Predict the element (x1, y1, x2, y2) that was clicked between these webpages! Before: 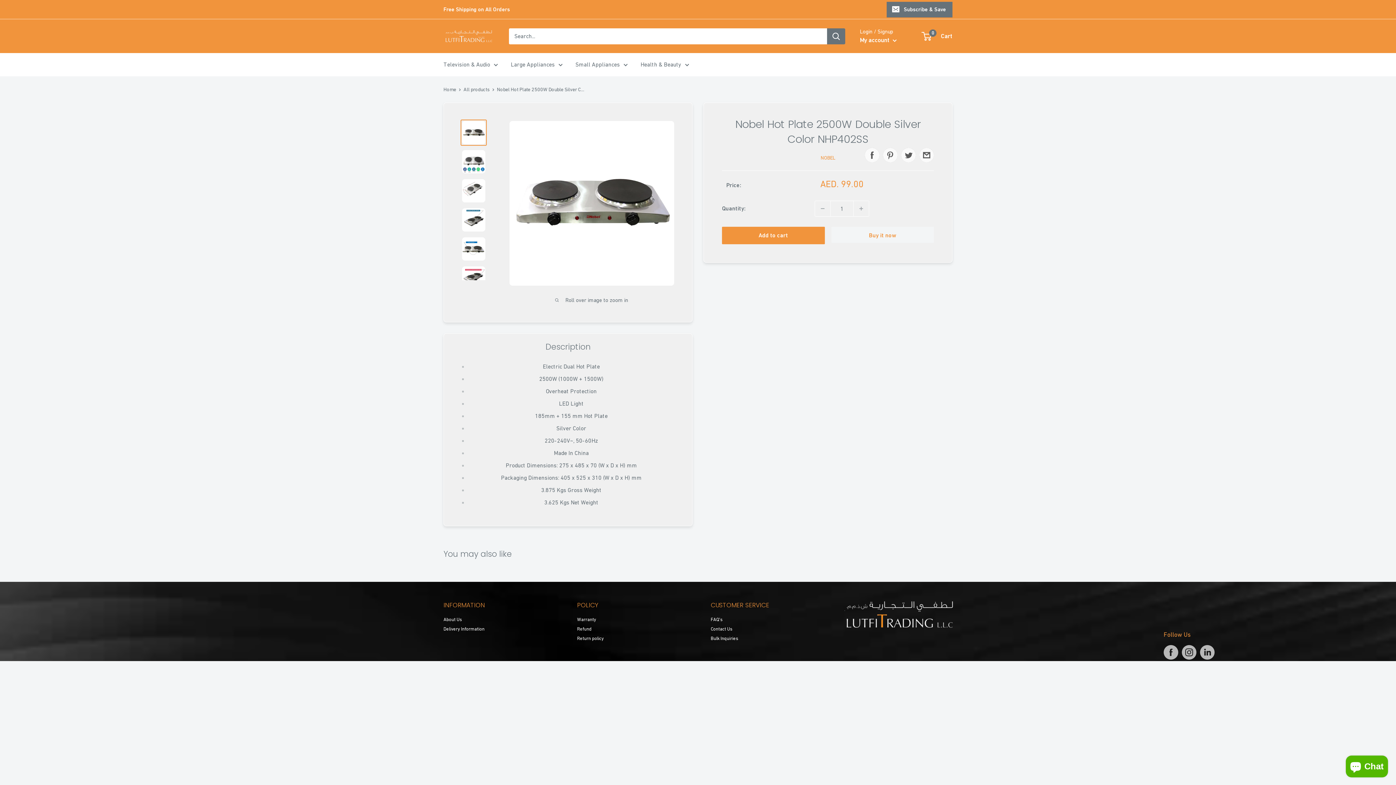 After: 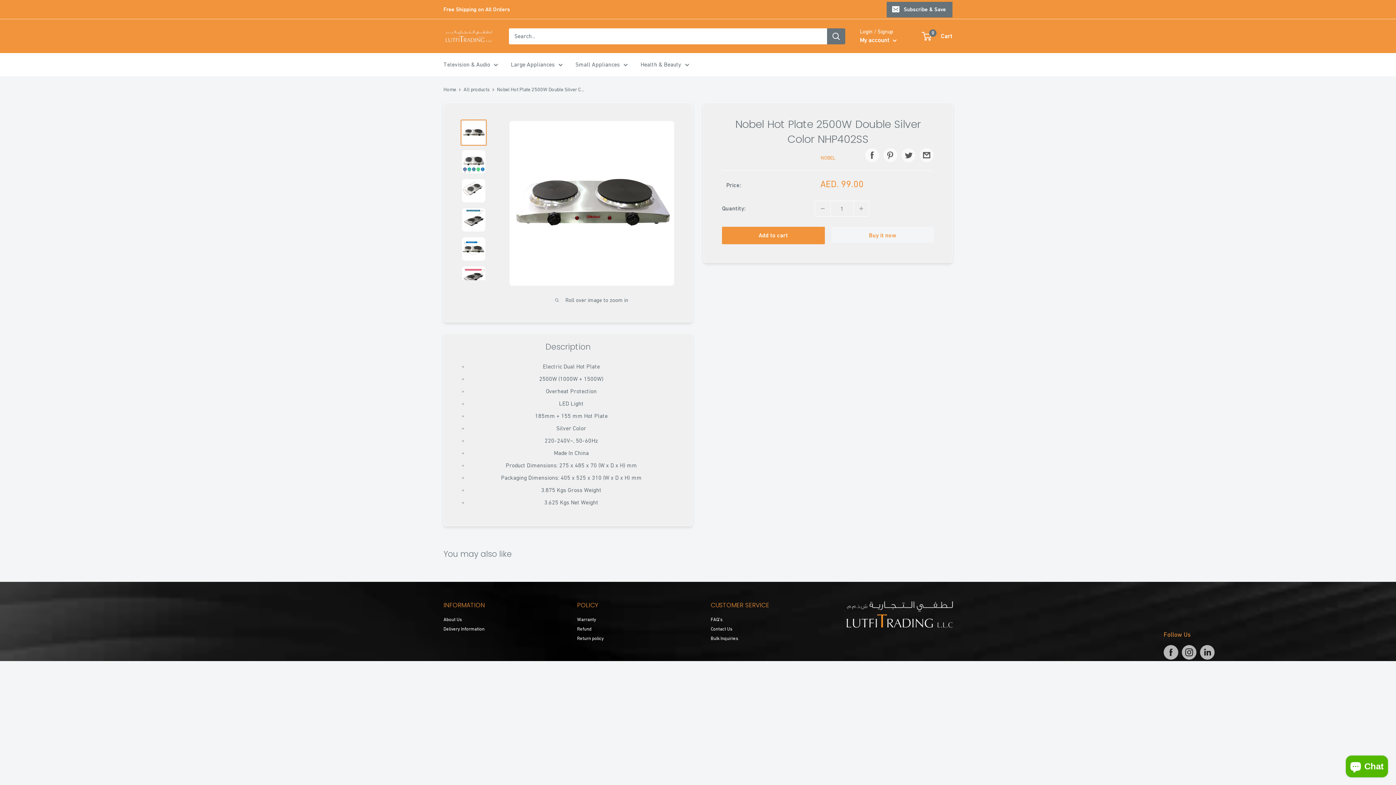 Action: label: Return policy bbox: (577, 635, 603, 641)